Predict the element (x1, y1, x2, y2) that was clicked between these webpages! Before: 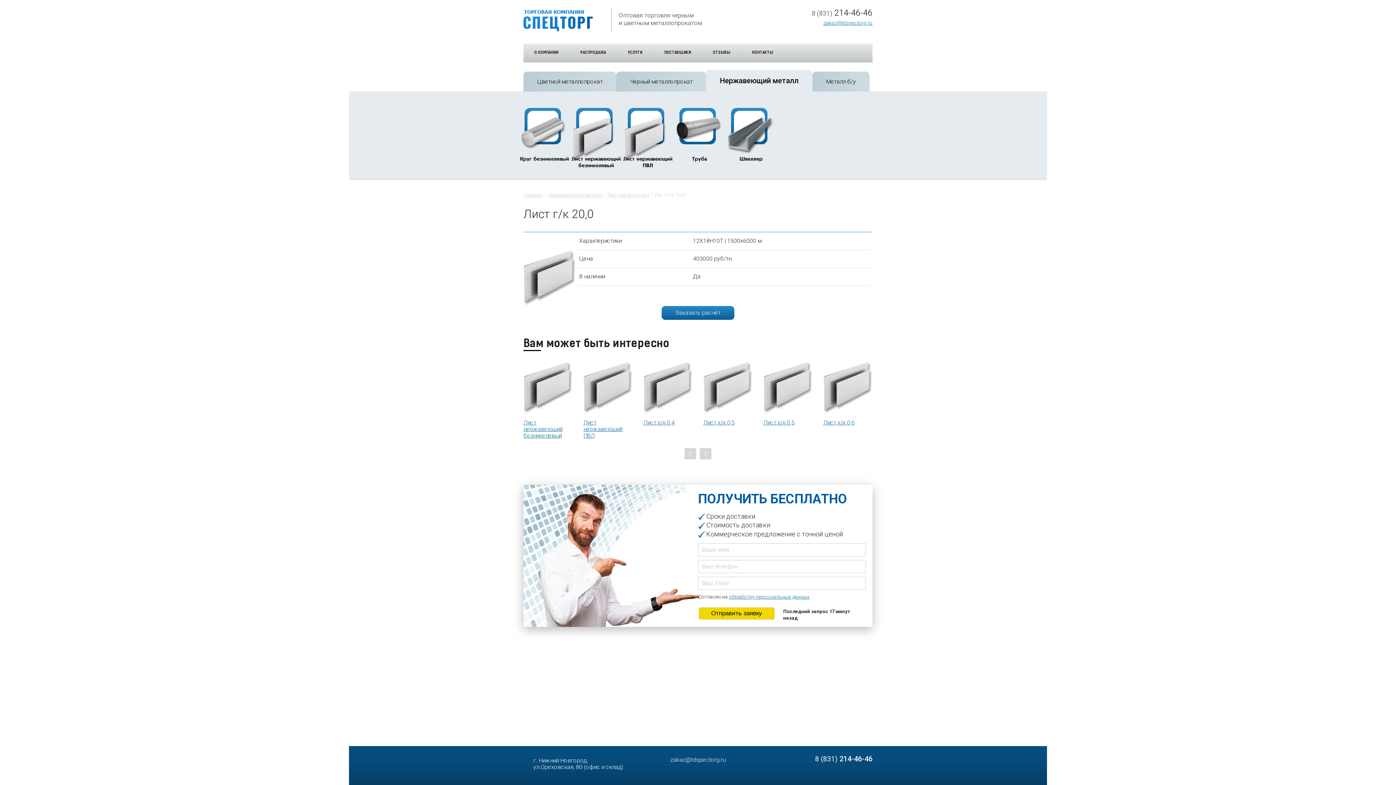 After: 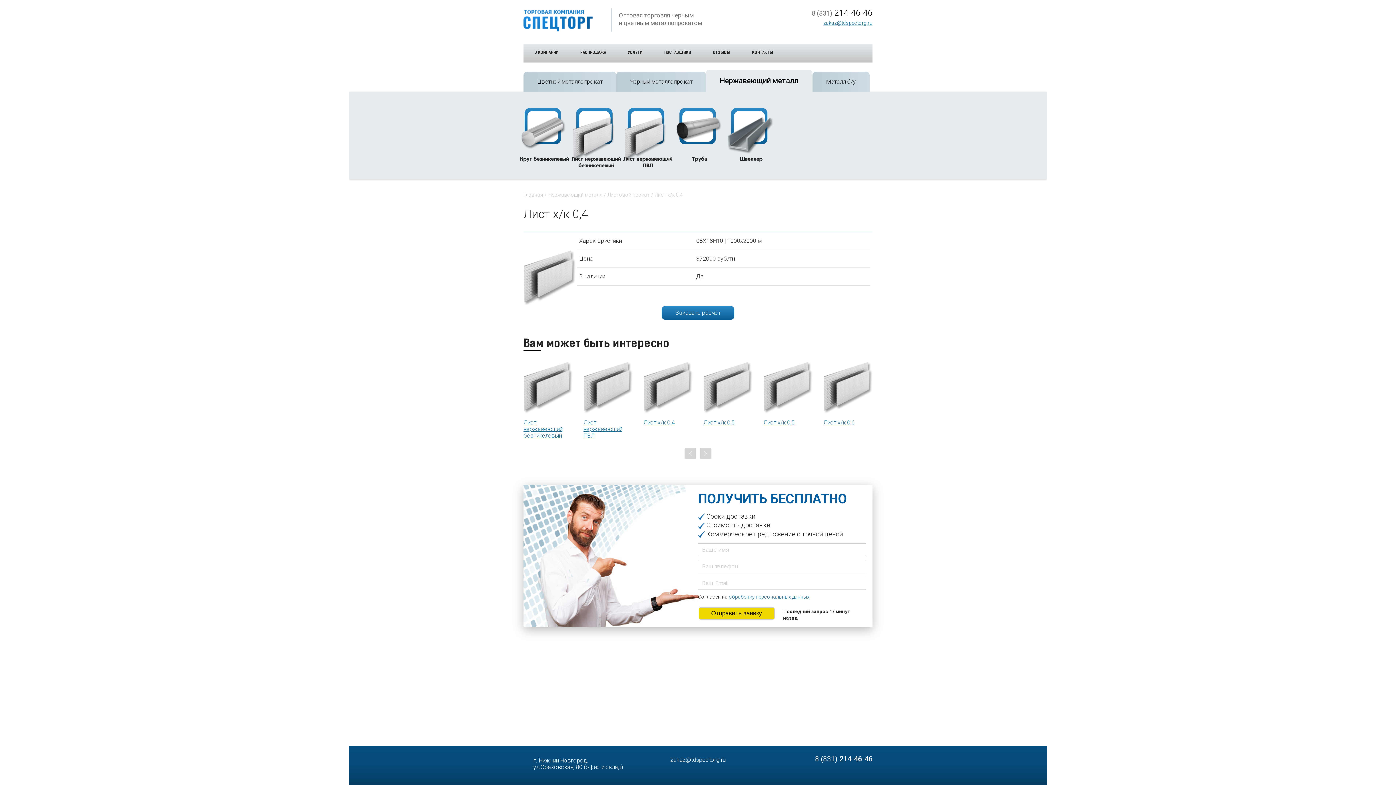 Action: bbox: (643, 362, 692, 426) label: Лист х/к 0,4